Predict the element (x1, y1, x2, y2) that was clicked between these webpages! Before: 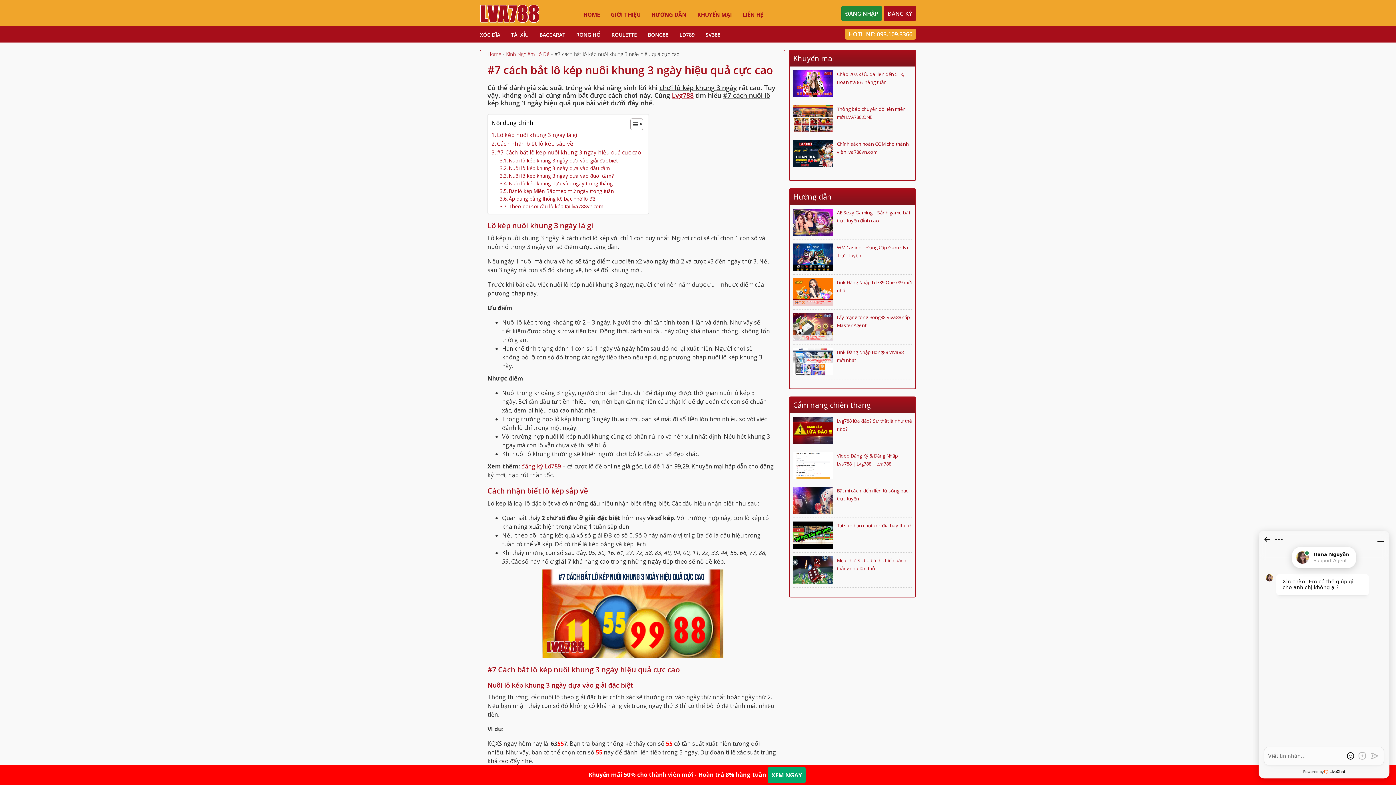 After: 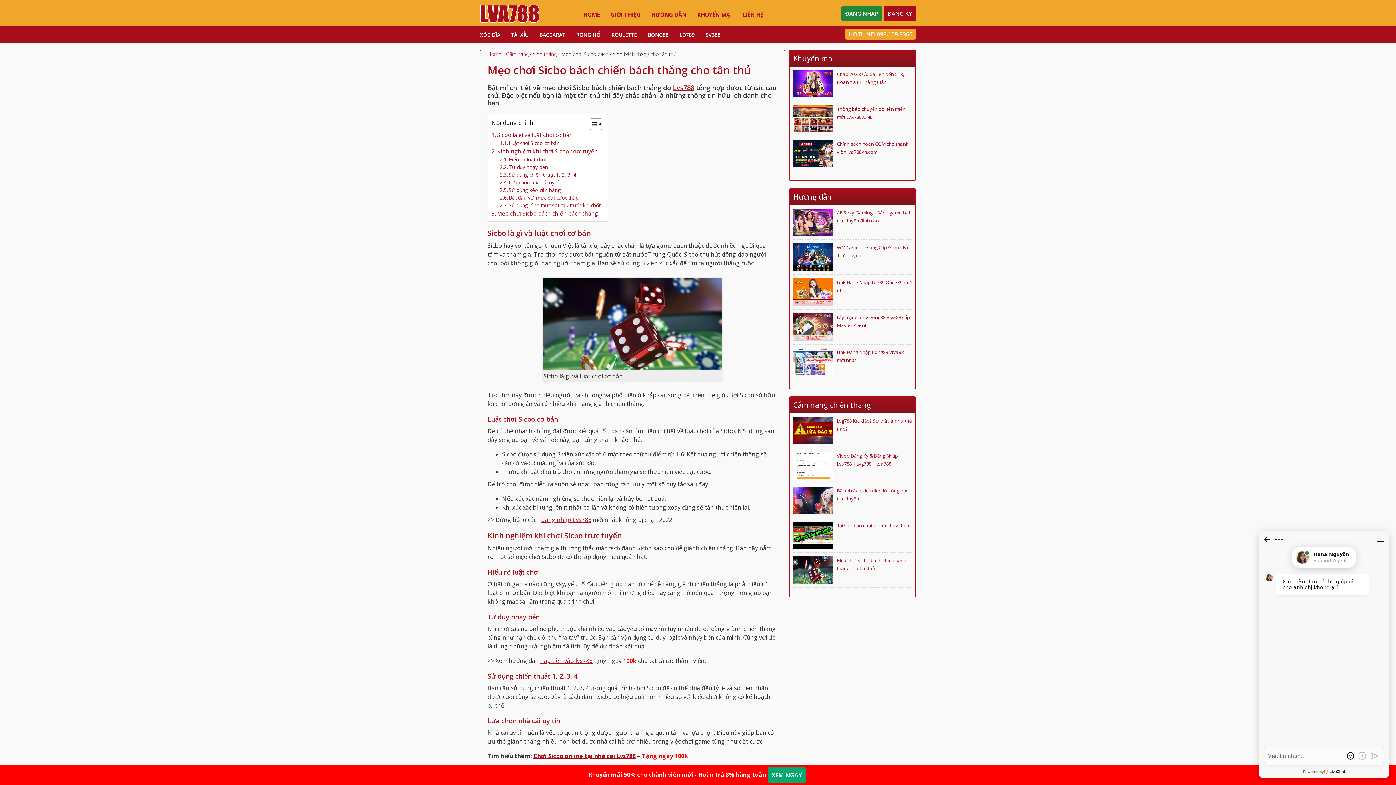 Action: bbox: (793, 556, 912, 572) label: Mẹo chơi Sicbo bách chiến bách thắng cho tân thủ